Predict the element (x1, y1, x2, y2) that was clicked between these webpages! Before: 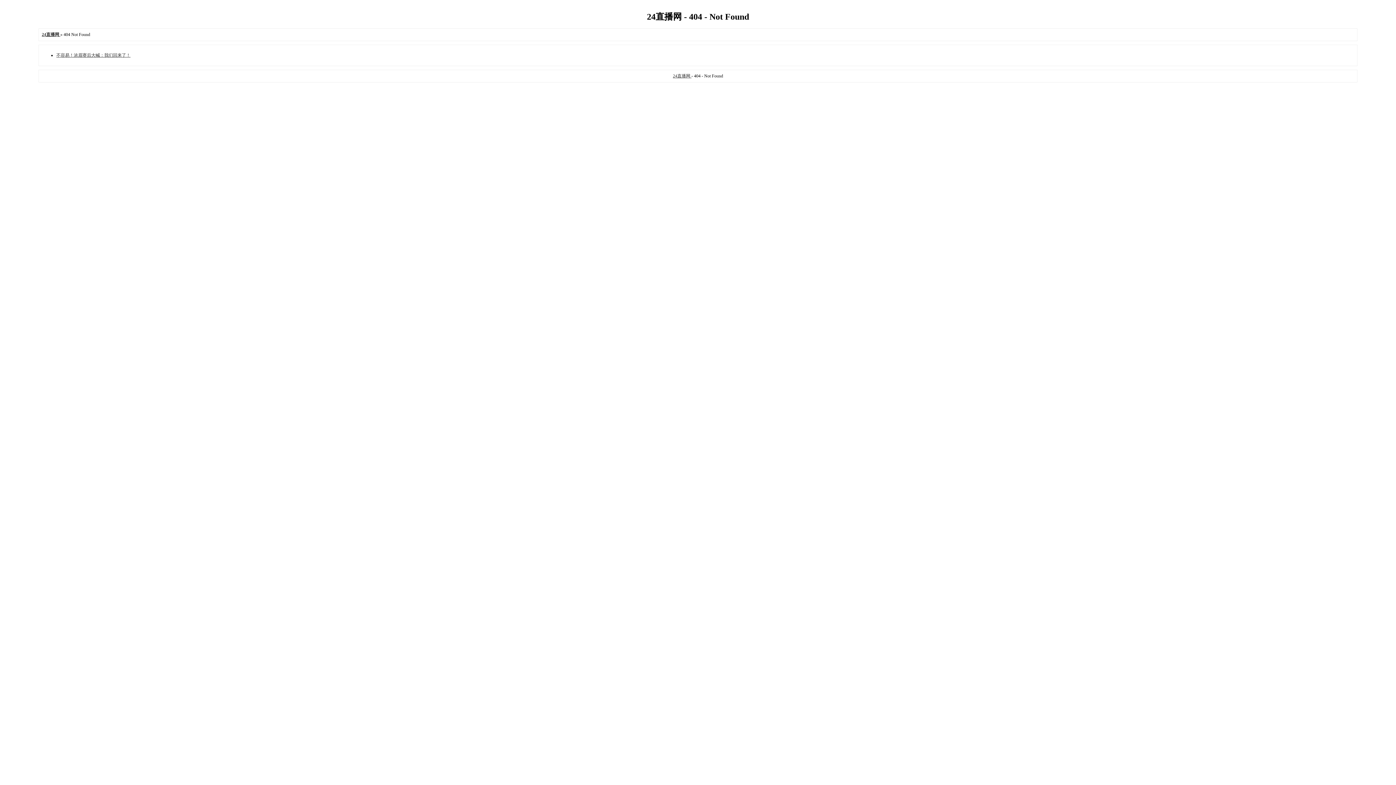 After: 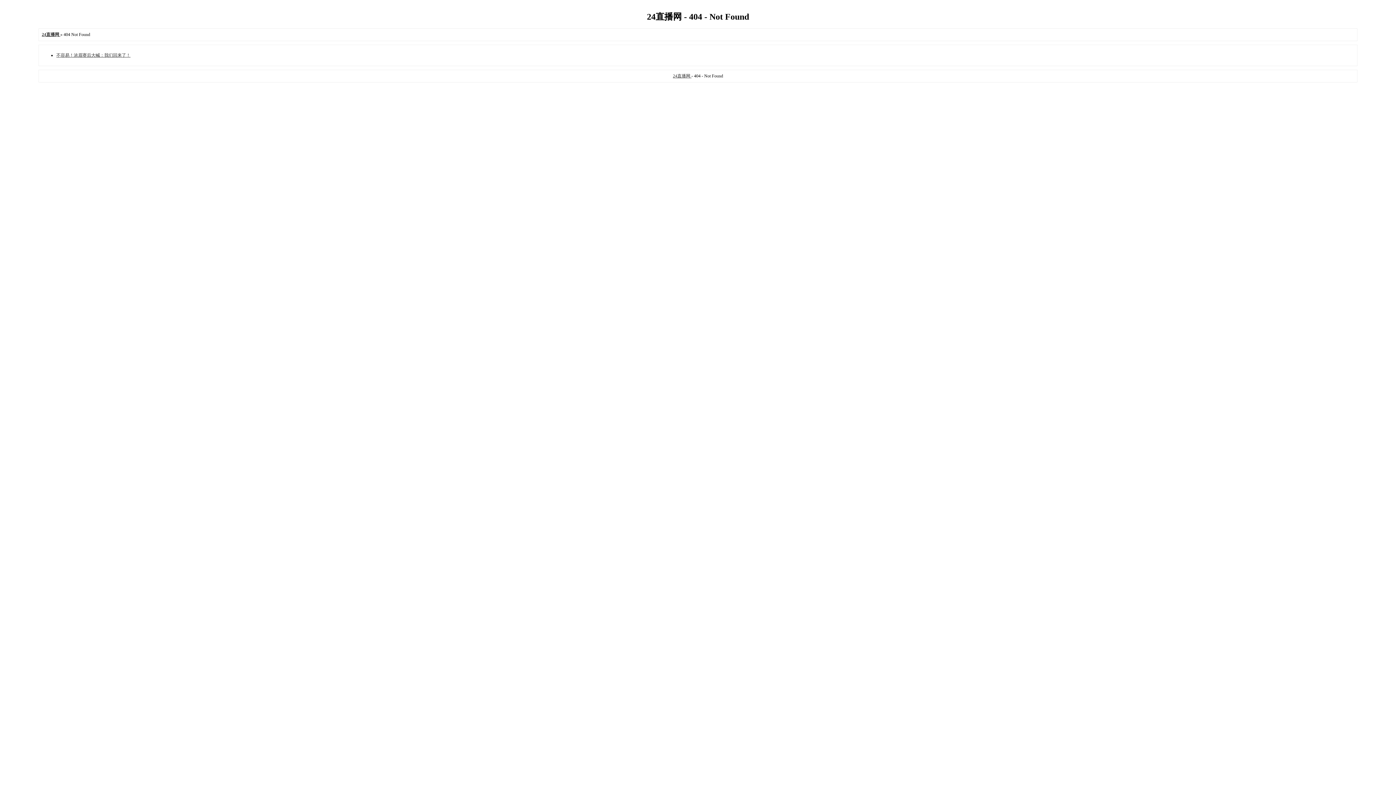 Action: bbox: (673, 73, 691, 78) label: 24直播网 